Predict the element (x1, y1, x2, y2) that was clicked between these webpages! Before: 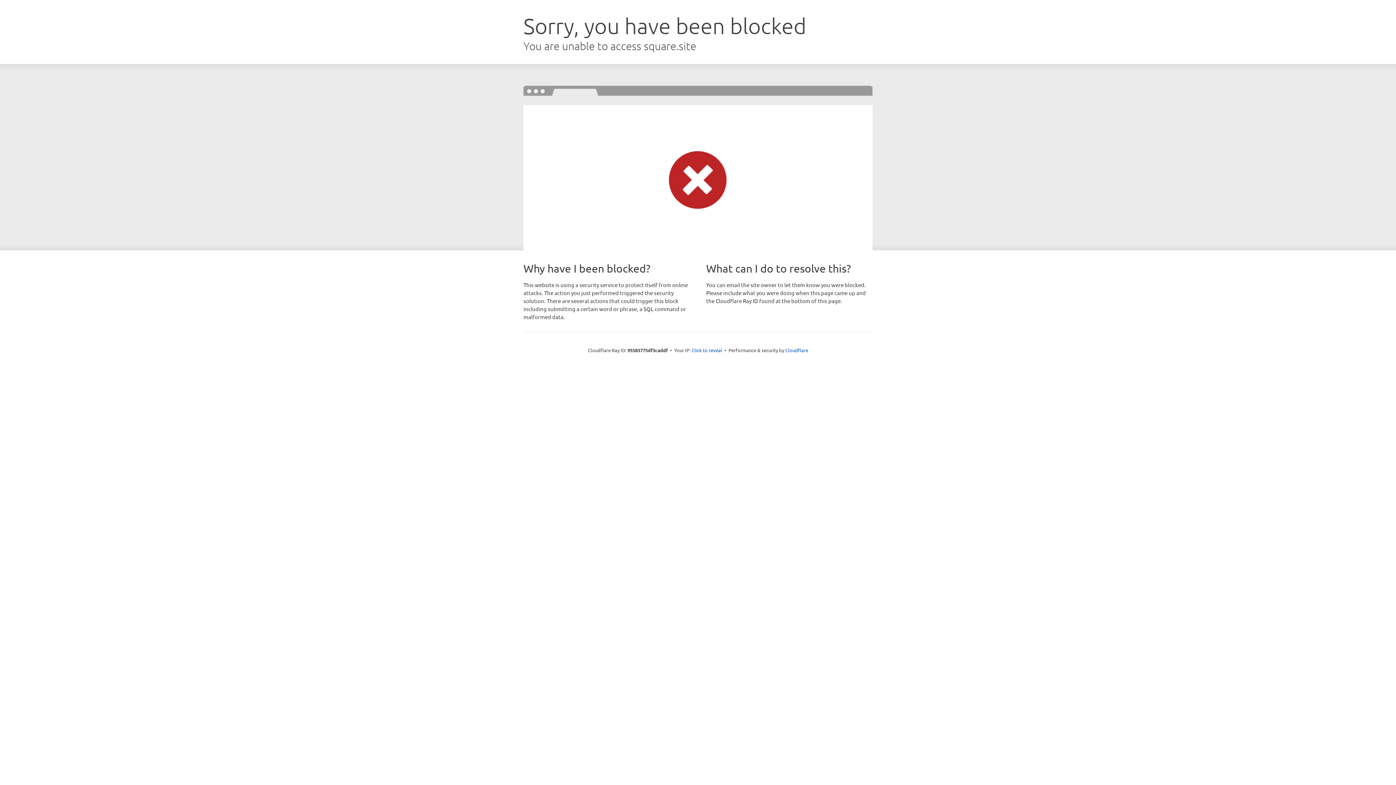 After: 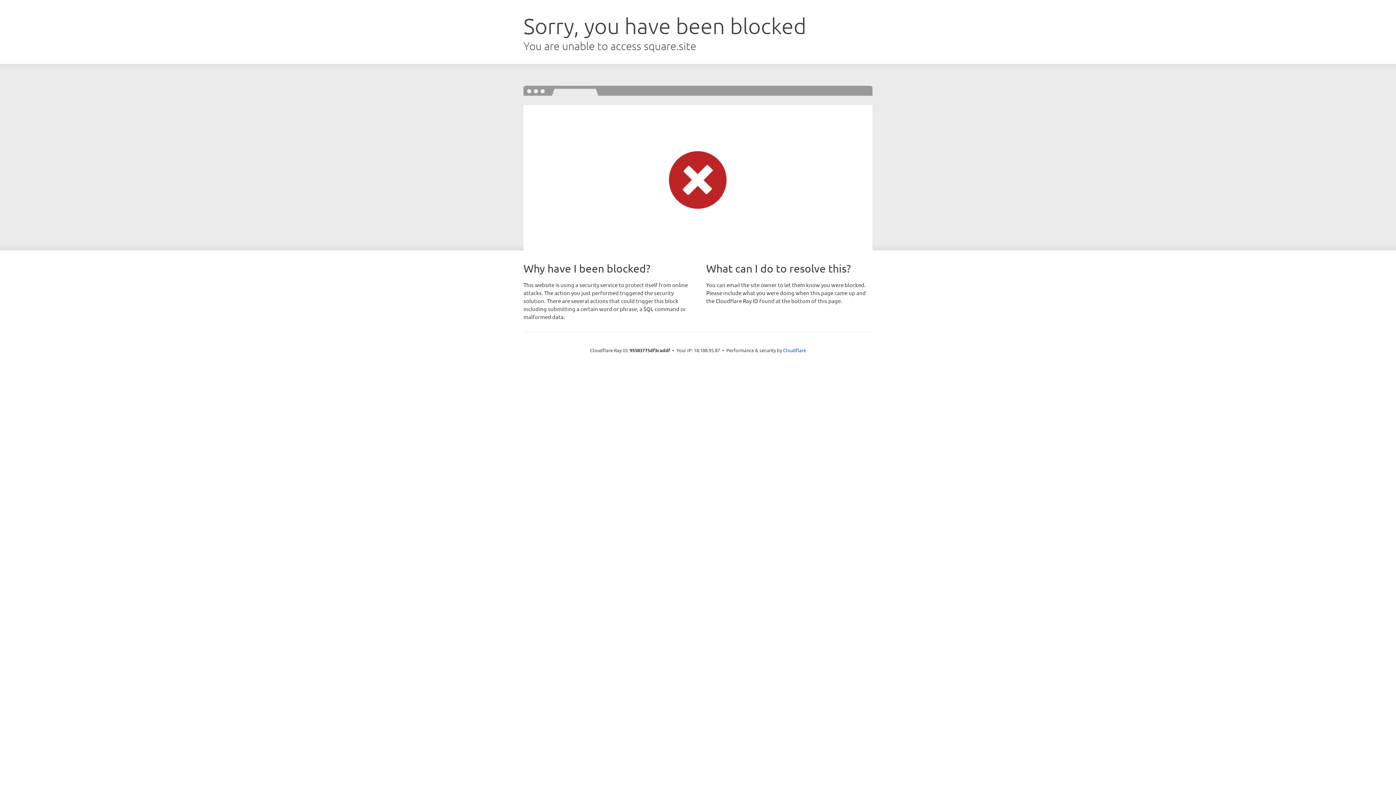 Action: label: Click to reveal bbox: (691, 346, 722, 353)